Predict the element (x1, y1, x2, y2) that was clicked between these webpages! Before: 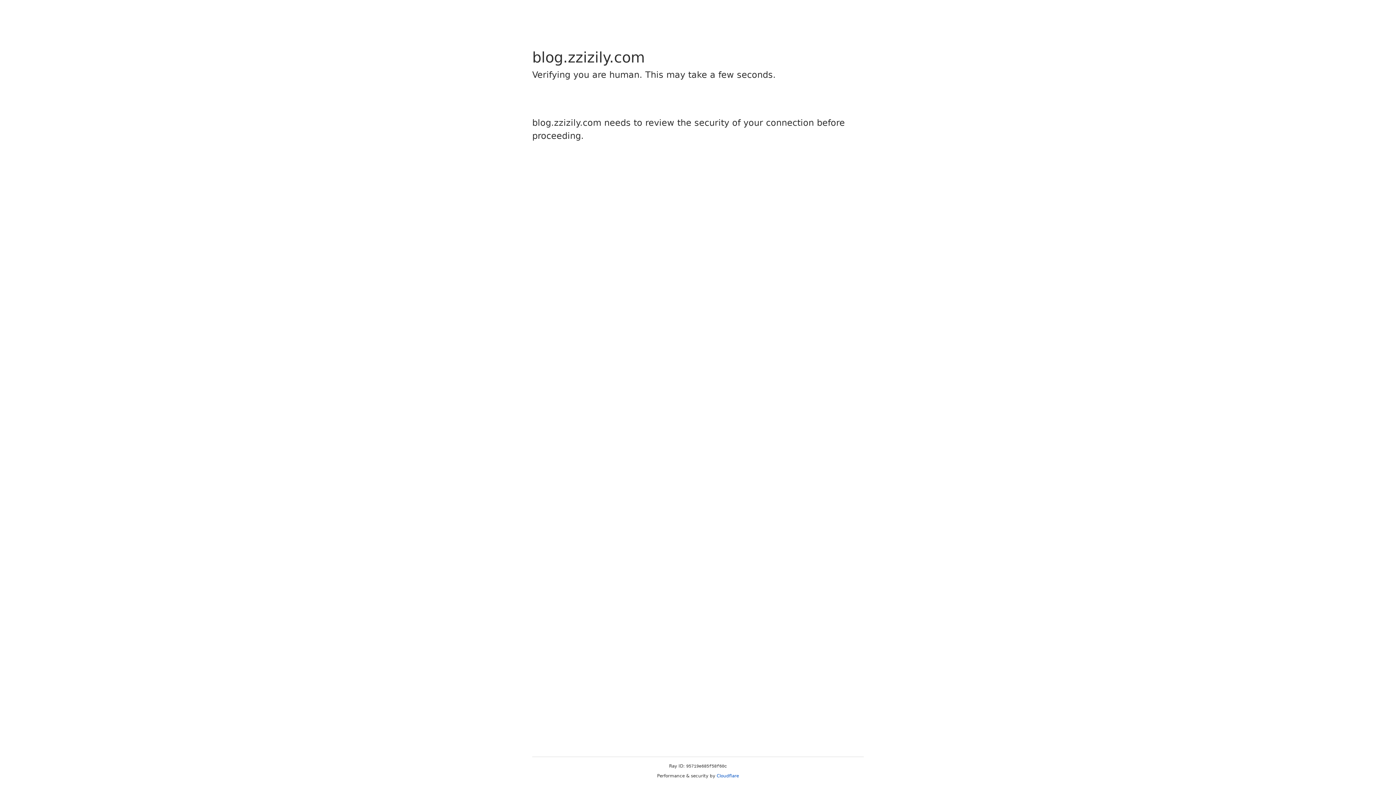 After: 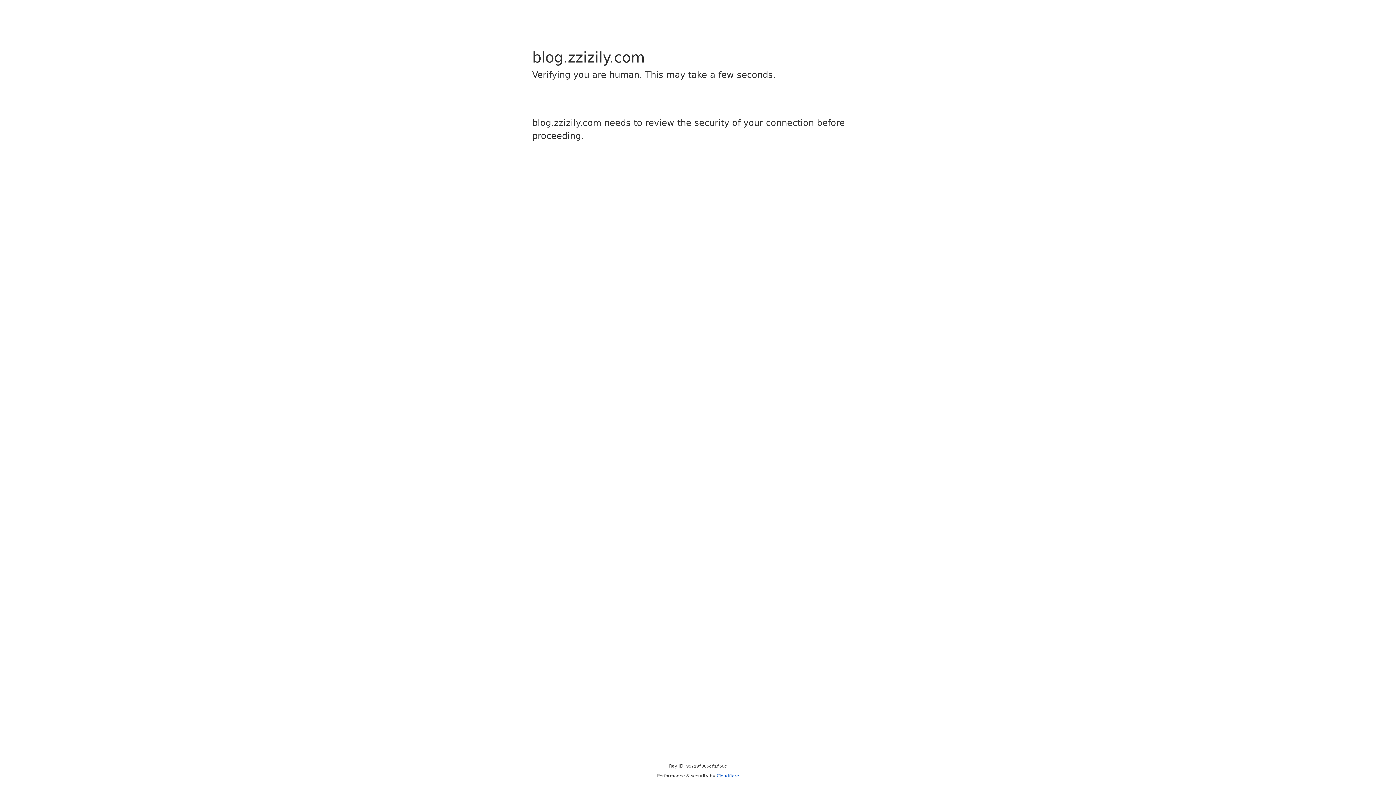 Action: bbox: (716, 773, 739, 778) label: Cloudflare